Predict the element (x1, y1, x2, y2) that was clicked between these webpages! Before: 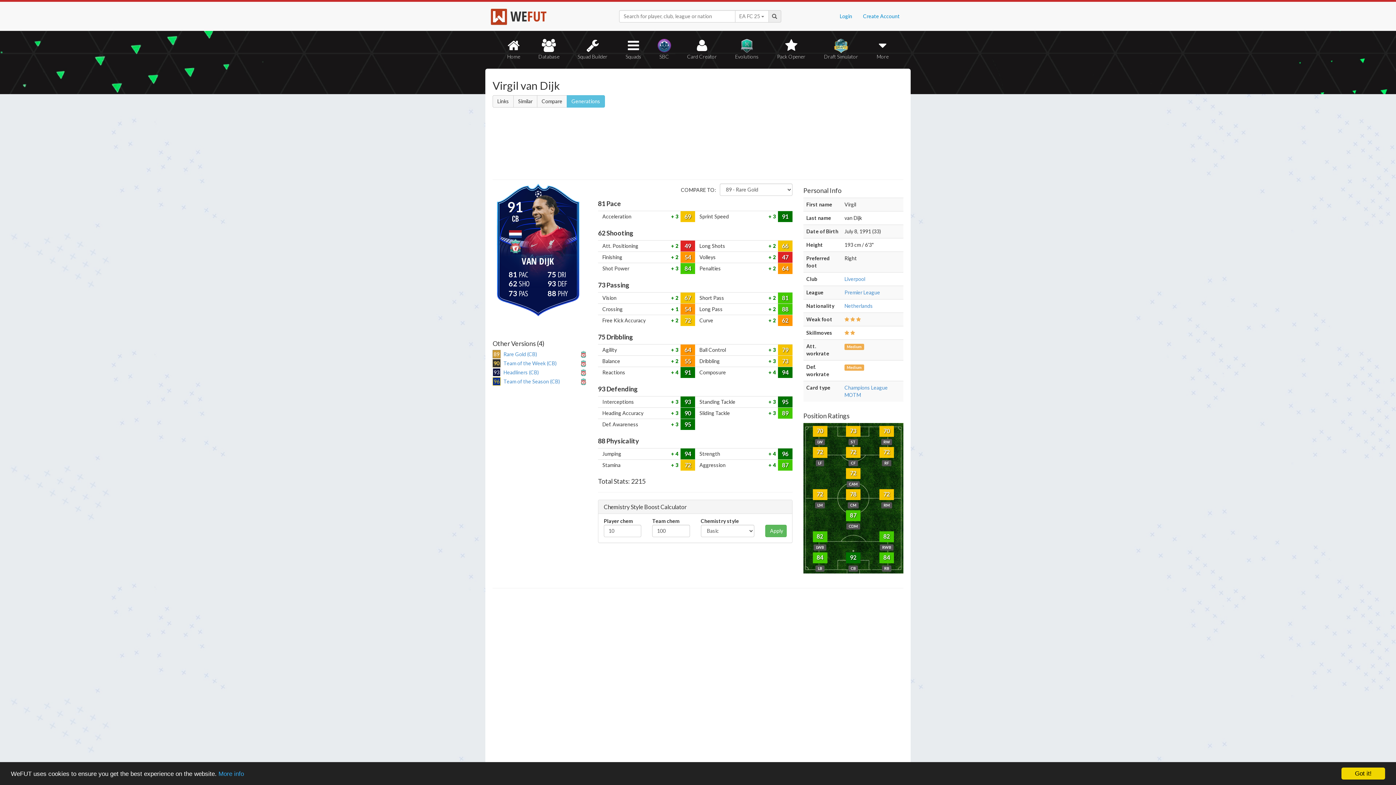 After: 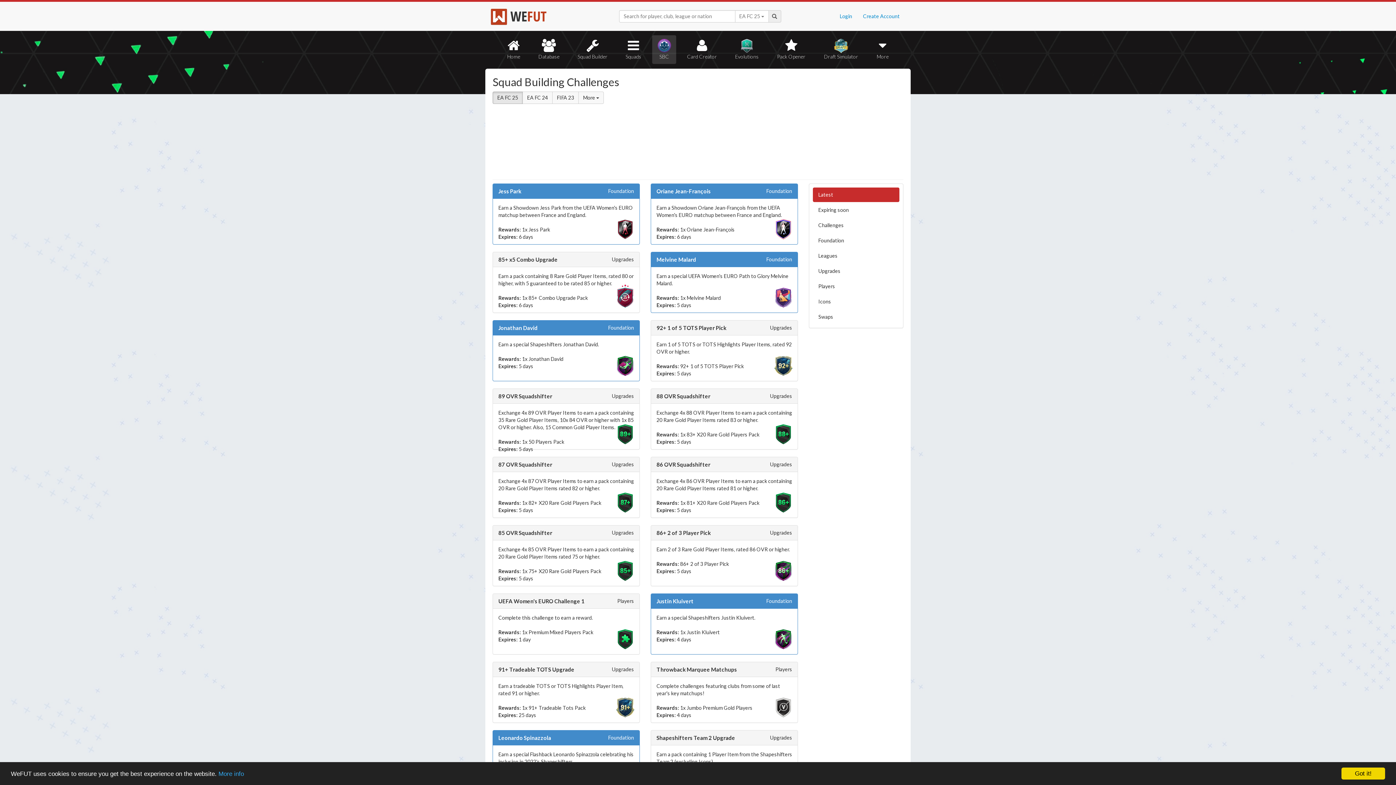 Action: bbox: (652, 35, 676, 64) label: SBC